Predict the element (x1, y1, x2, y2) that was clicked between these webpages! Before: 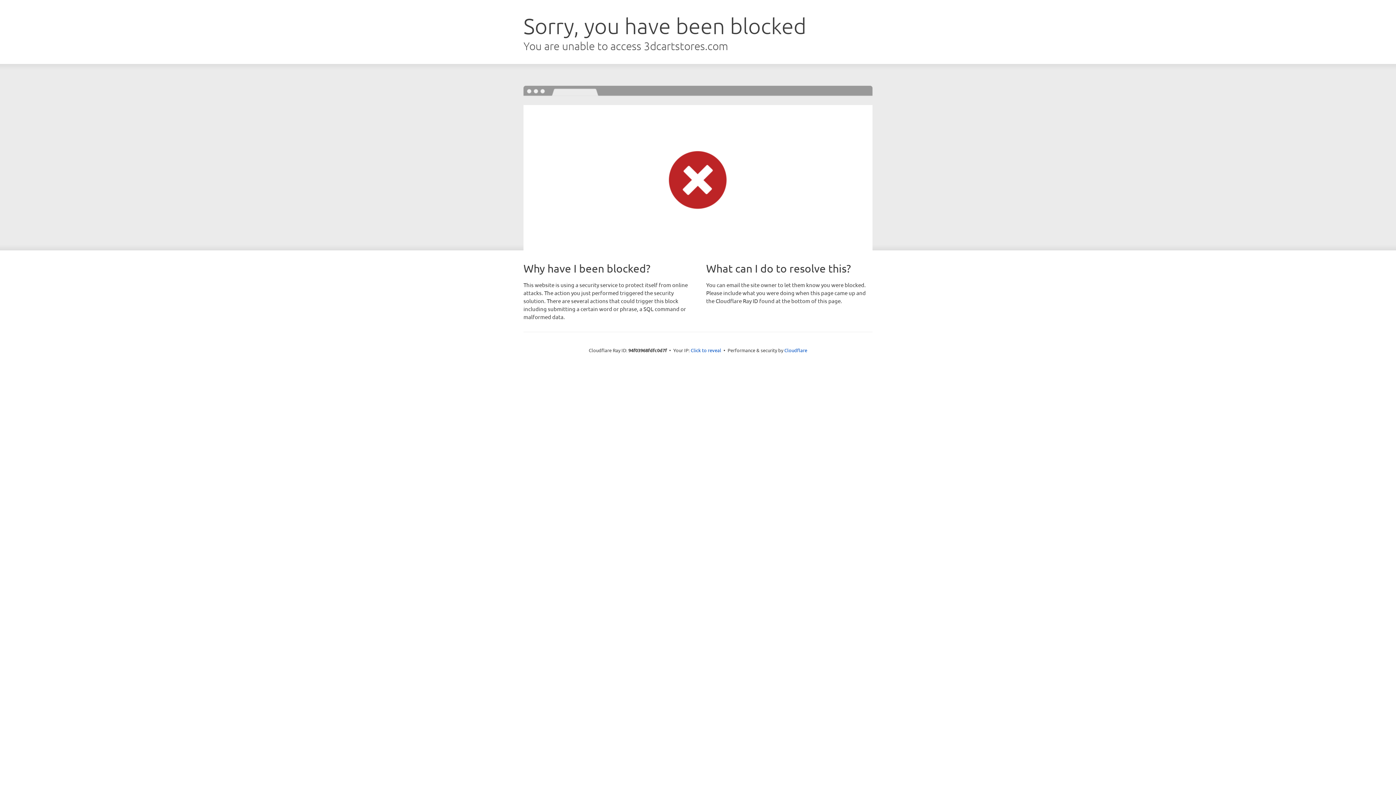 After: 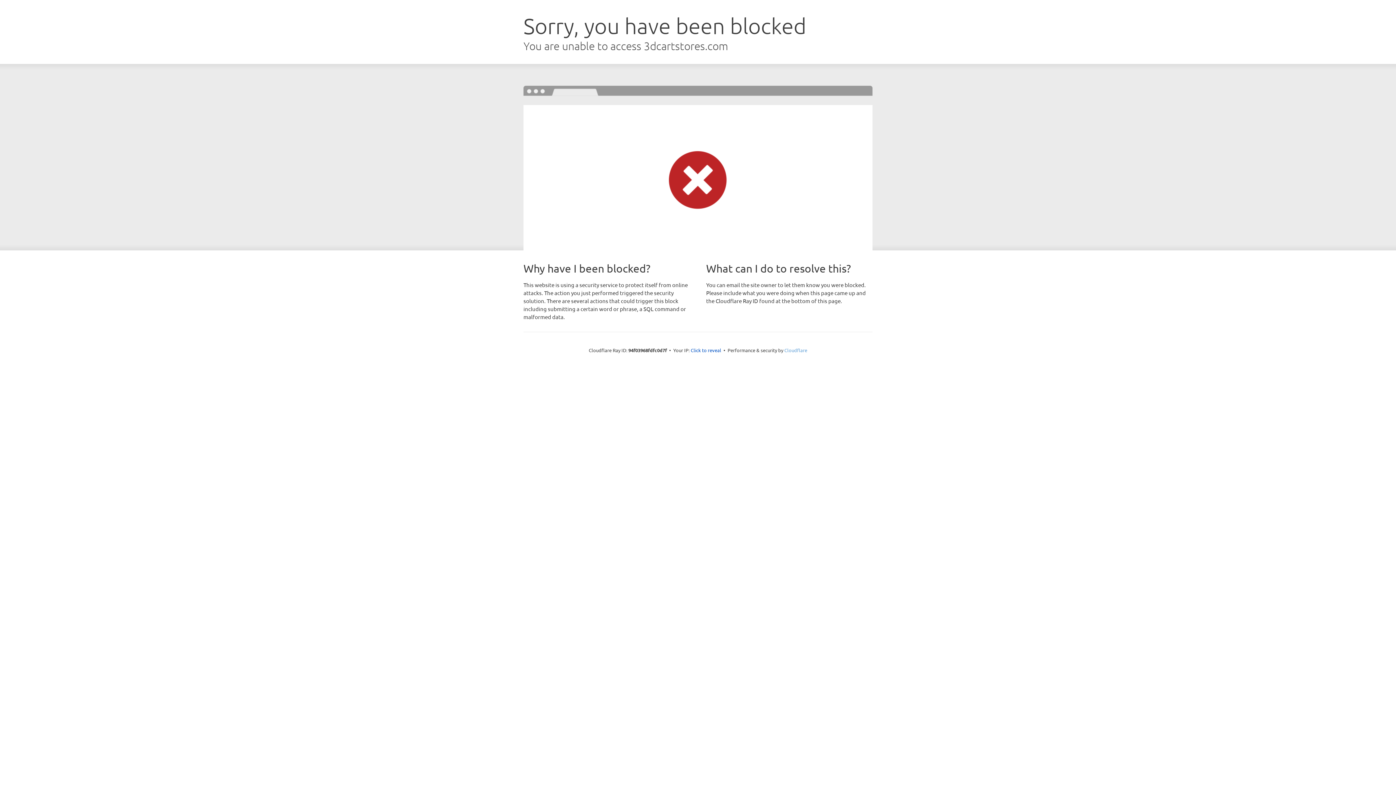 Action: bbox: (784, 347, 807, 353) label: Cloudflare